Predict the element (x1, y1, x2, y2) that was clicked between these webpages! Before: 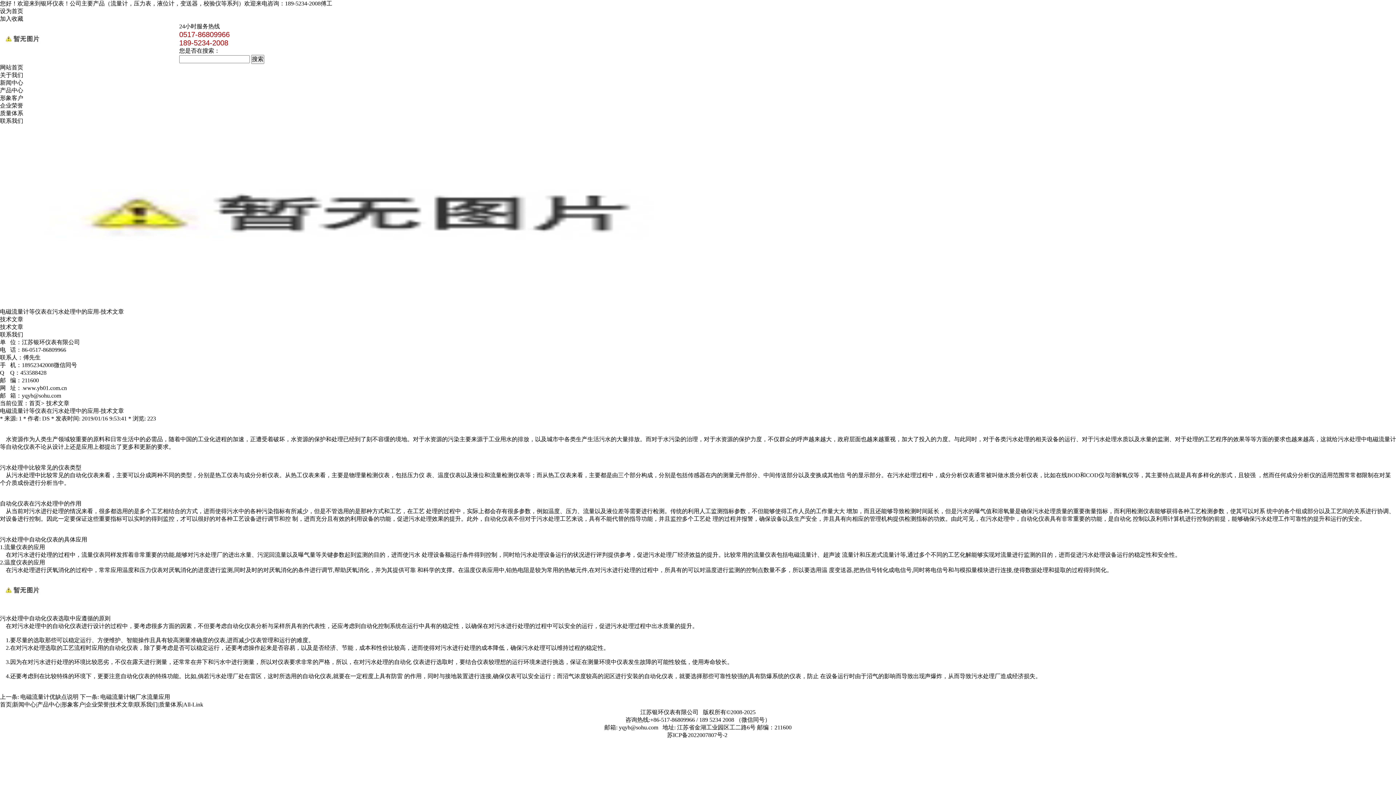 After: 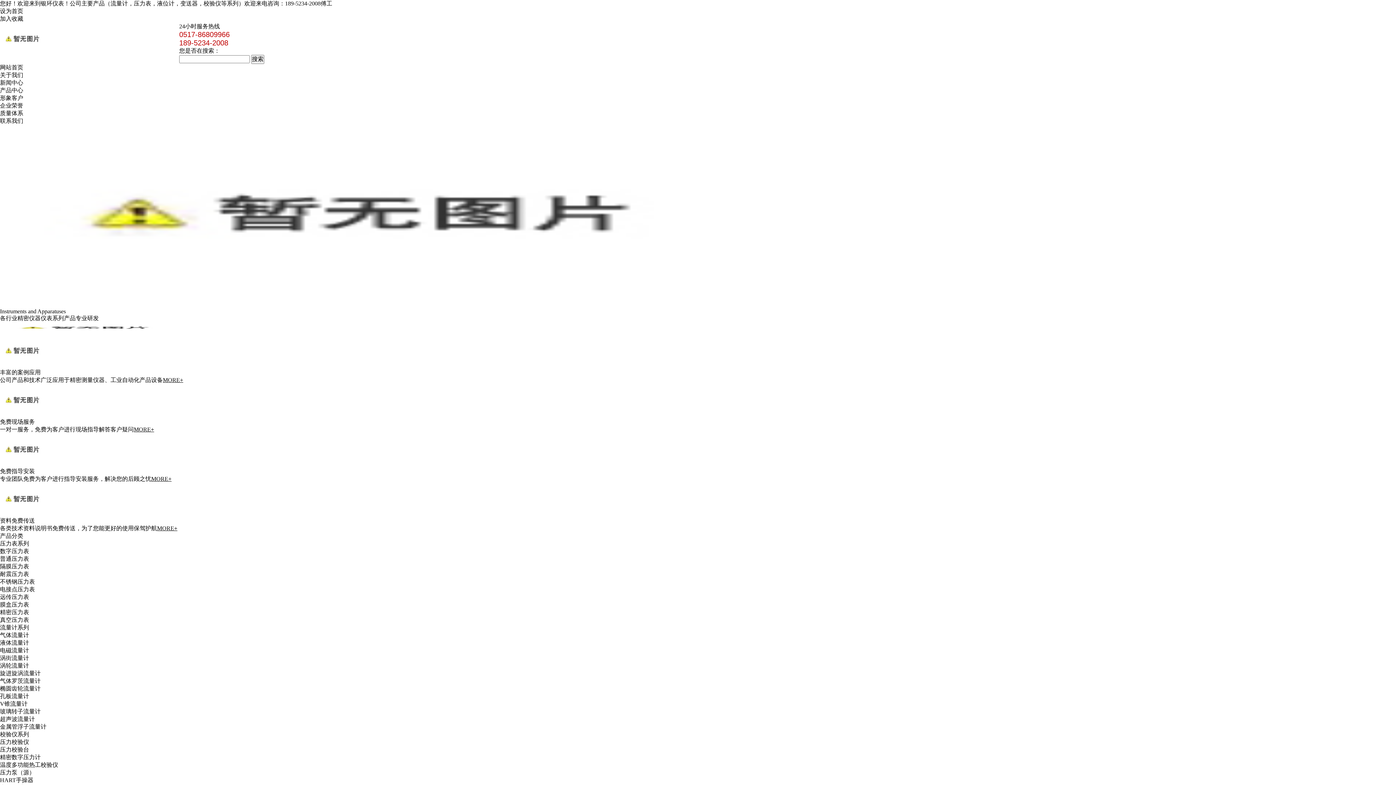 Action: label: 首页 bbox: (0, 701, 11, 708)